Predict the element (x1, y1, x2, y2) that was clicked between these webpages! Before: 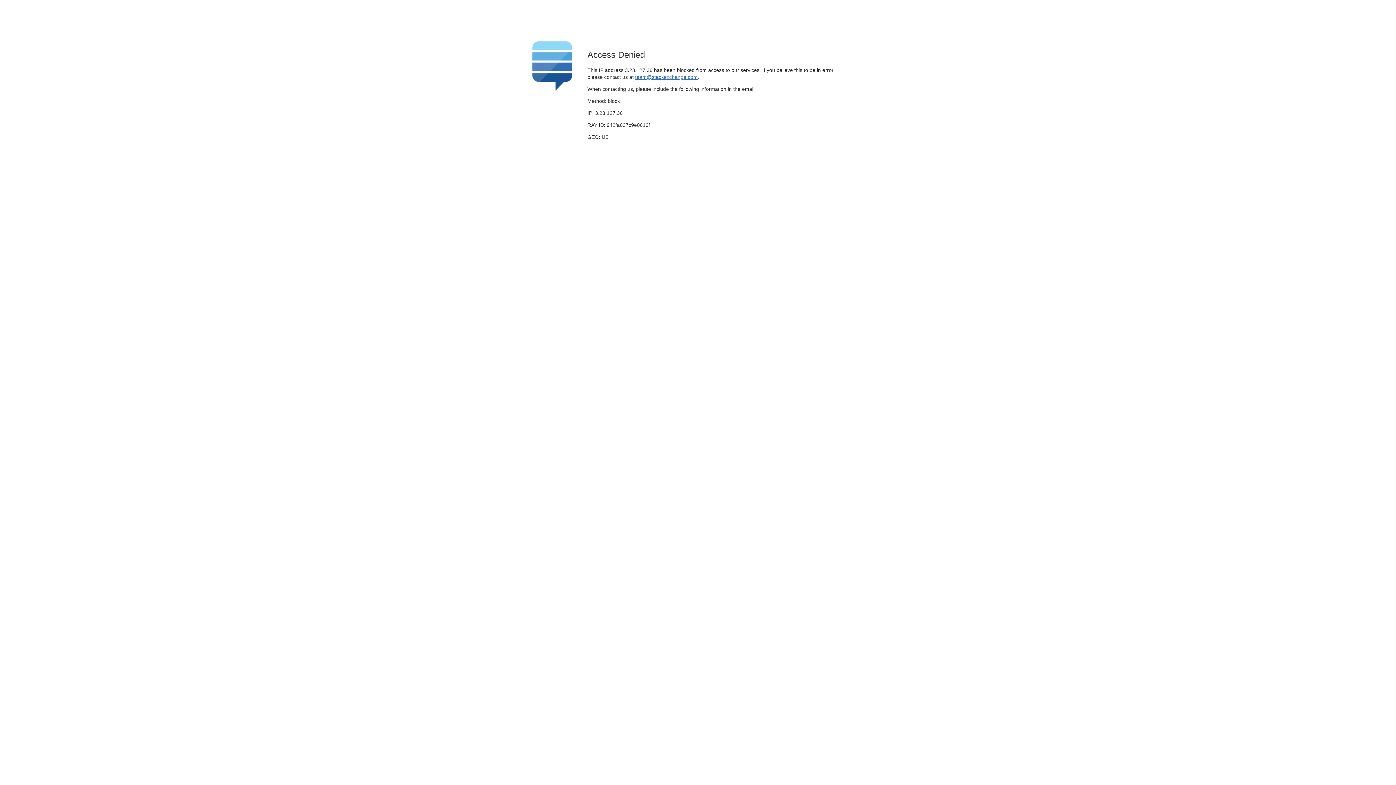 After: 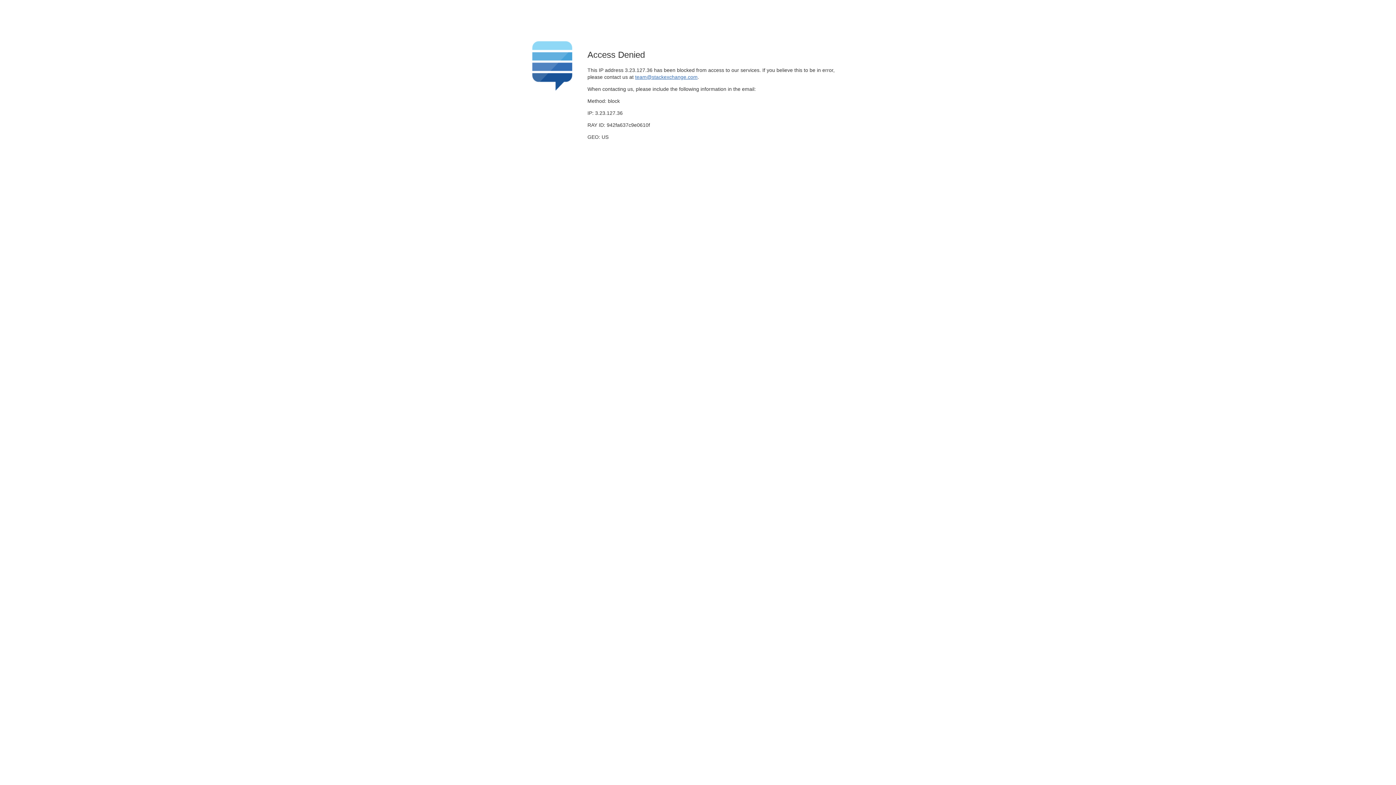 Action: label: team@stackexchange.com bbox: (635, 74, 697, 79)